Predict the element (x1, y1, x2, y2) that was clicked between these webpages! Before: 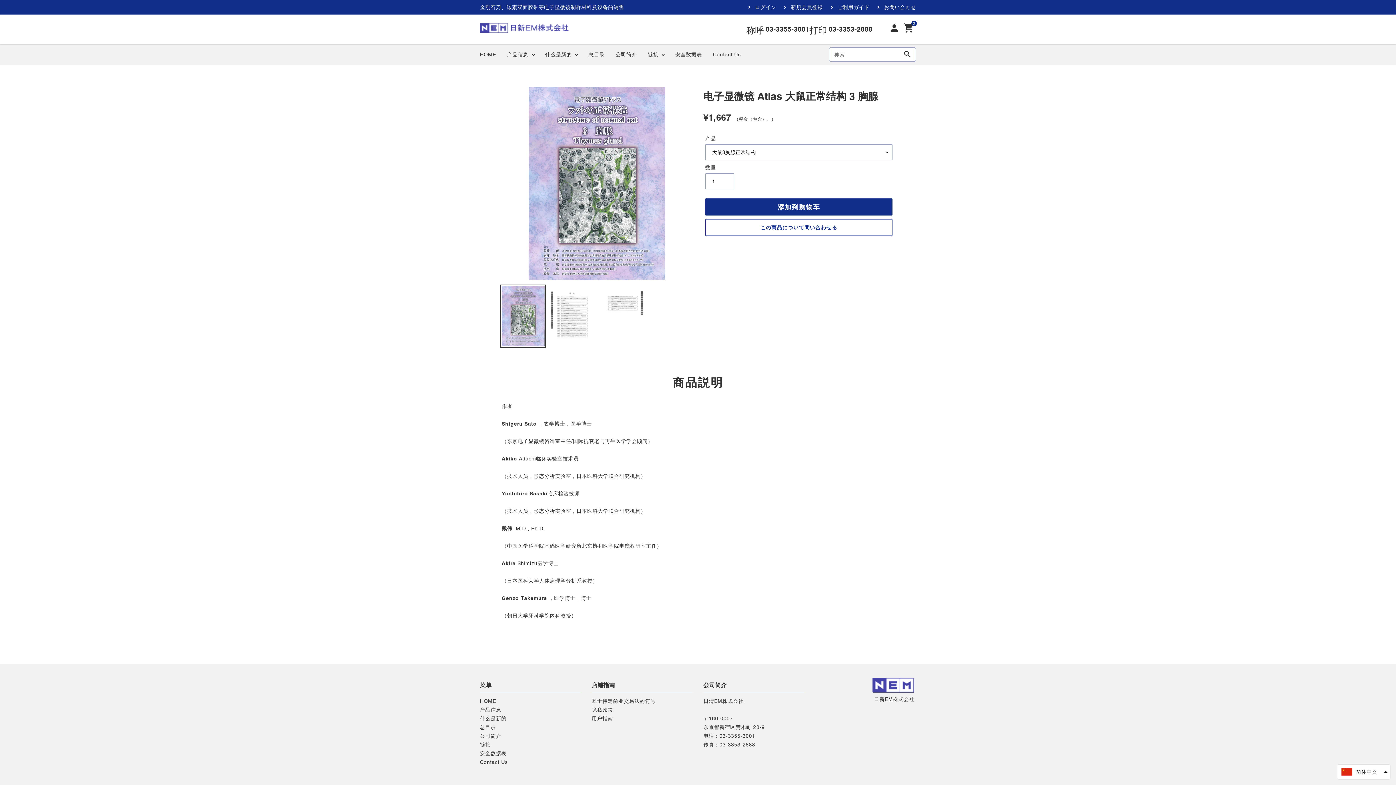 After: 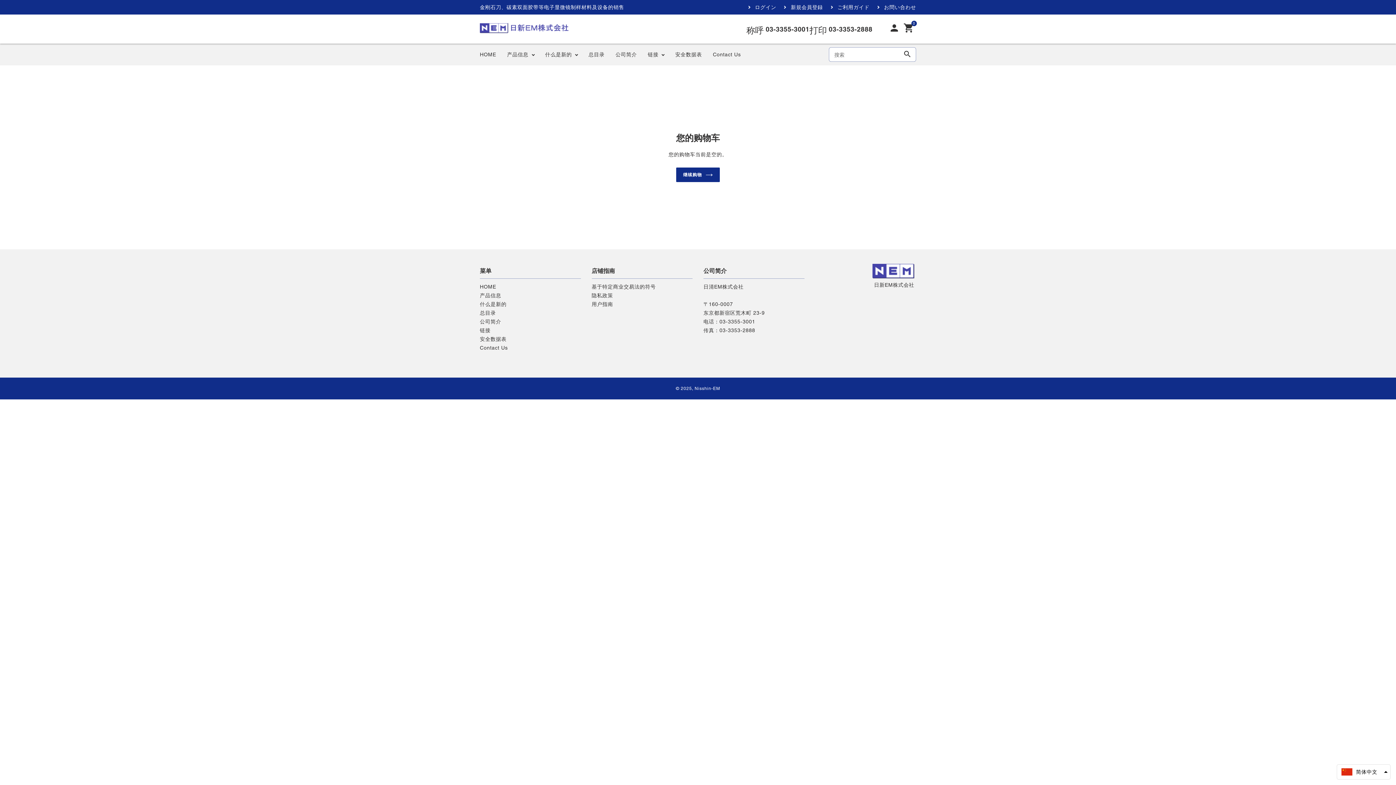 Action: label: 0
shopping_cart bbox: (901, 20, 916, 37)